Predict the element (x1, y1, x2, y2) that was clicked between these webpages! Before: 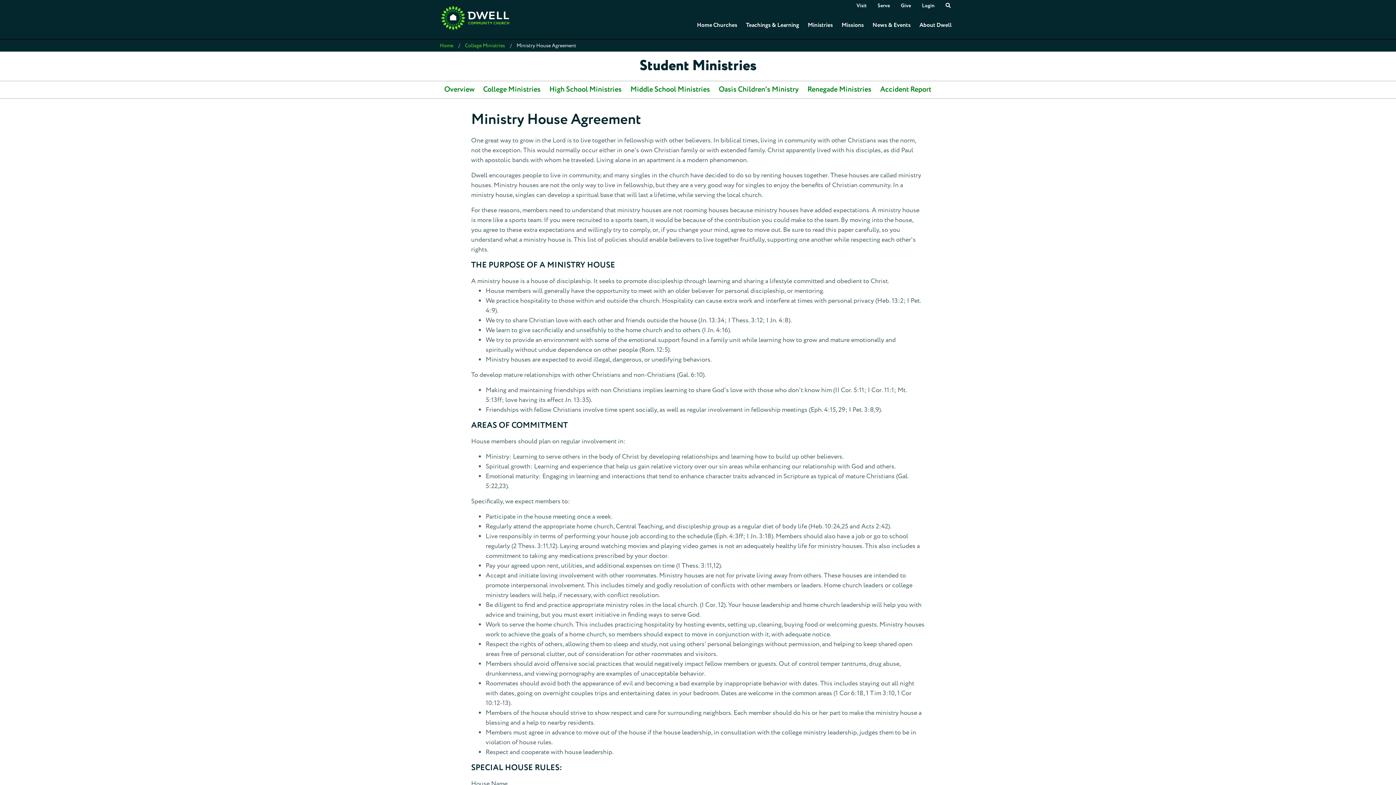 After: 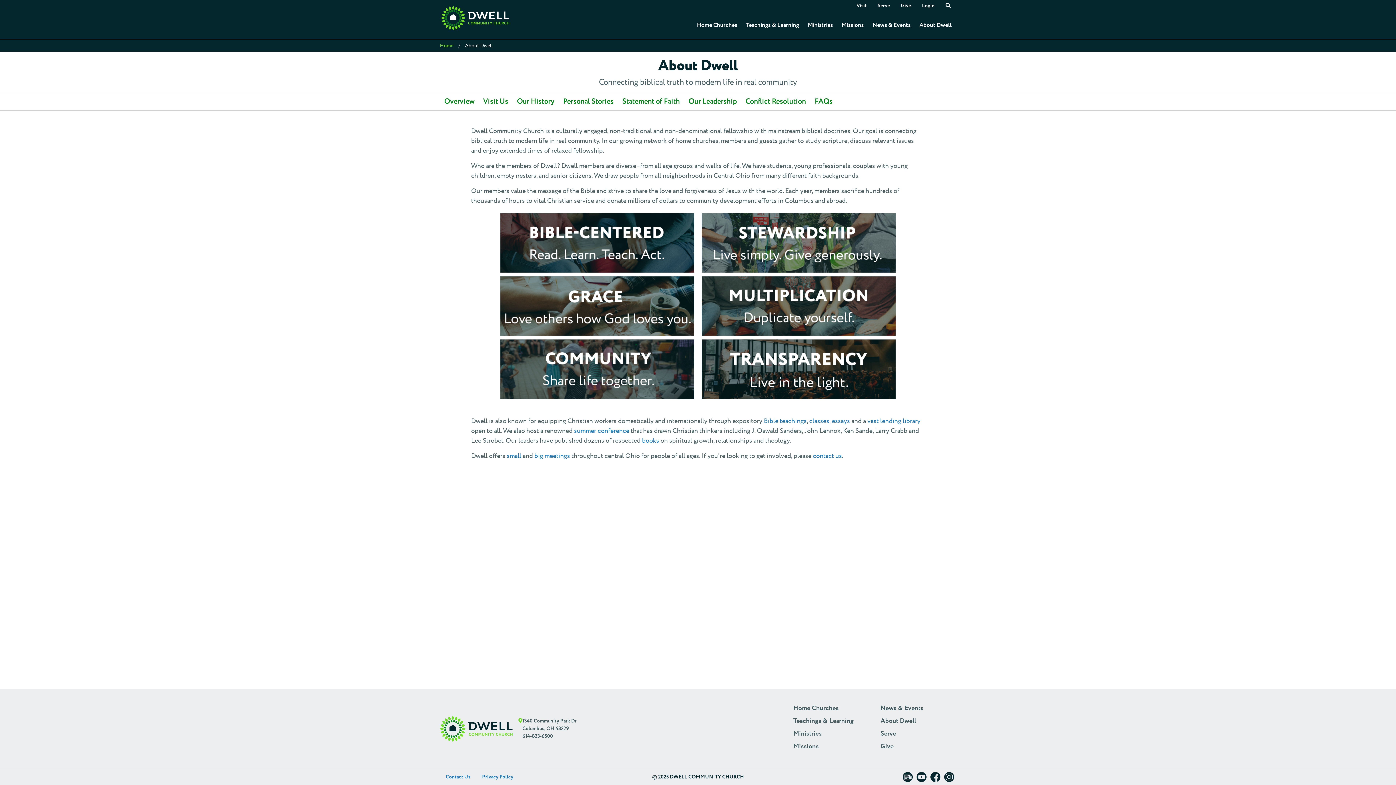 Action: bbox: (915, 16, 956, 33) label: About Dwell